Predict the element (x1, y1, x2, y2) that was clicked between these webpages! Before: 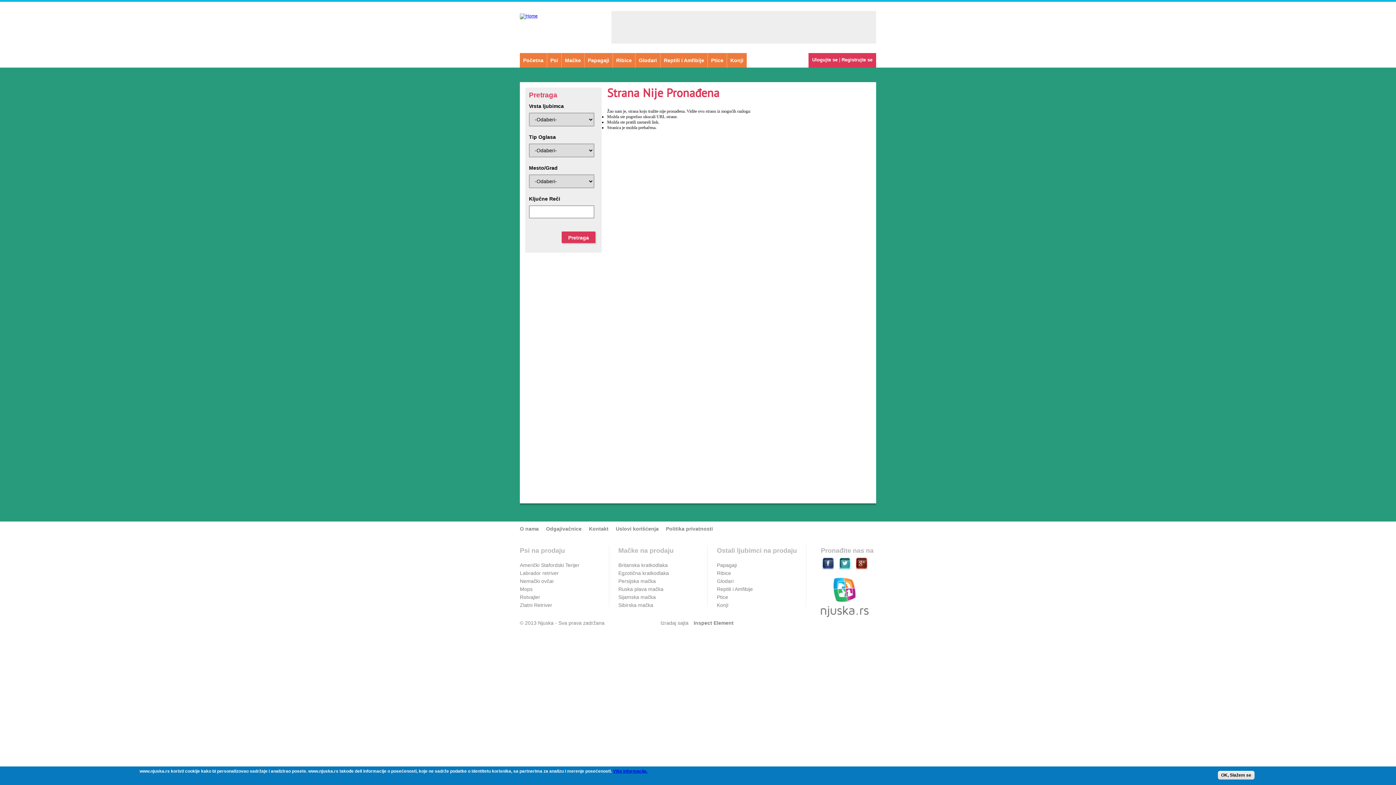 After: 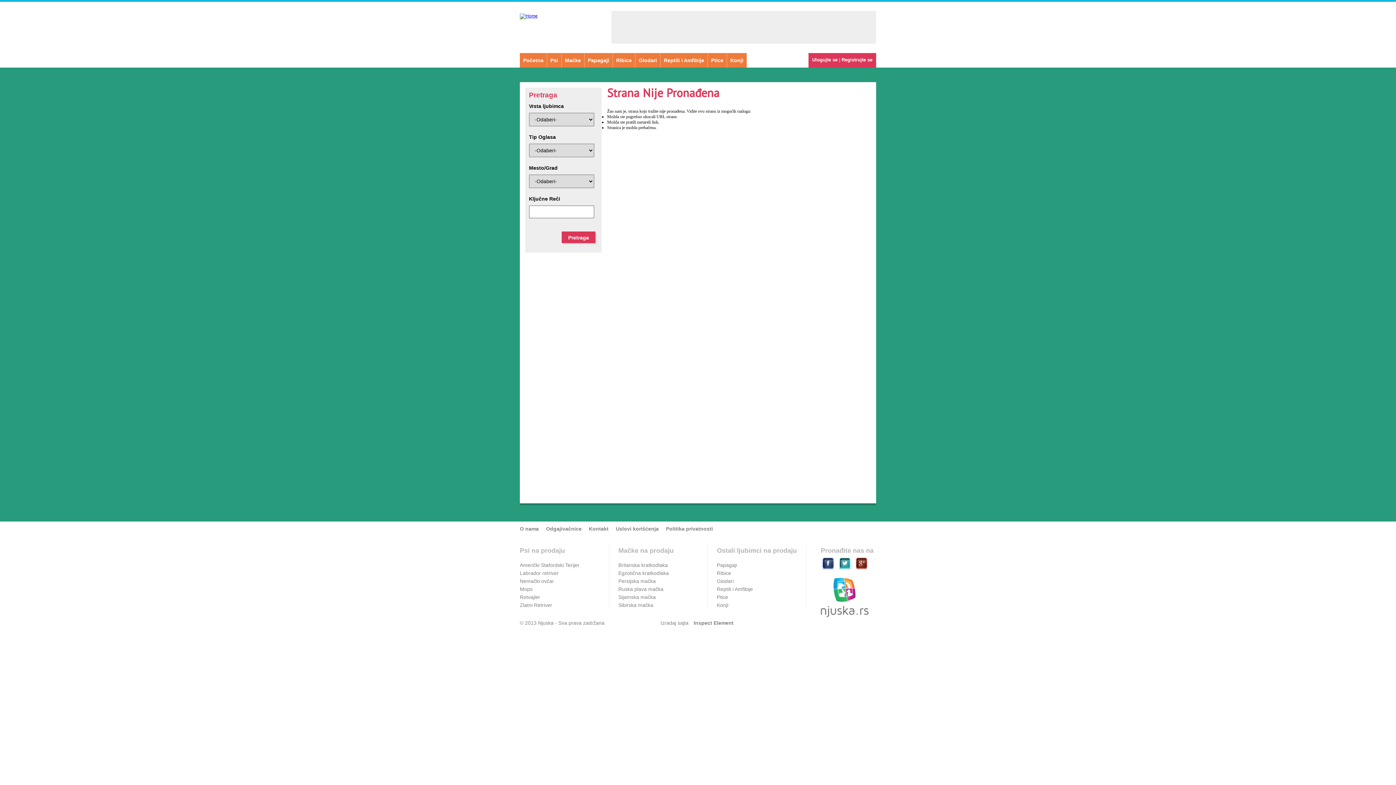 Action: bbox: (821, 566, 835, 572)